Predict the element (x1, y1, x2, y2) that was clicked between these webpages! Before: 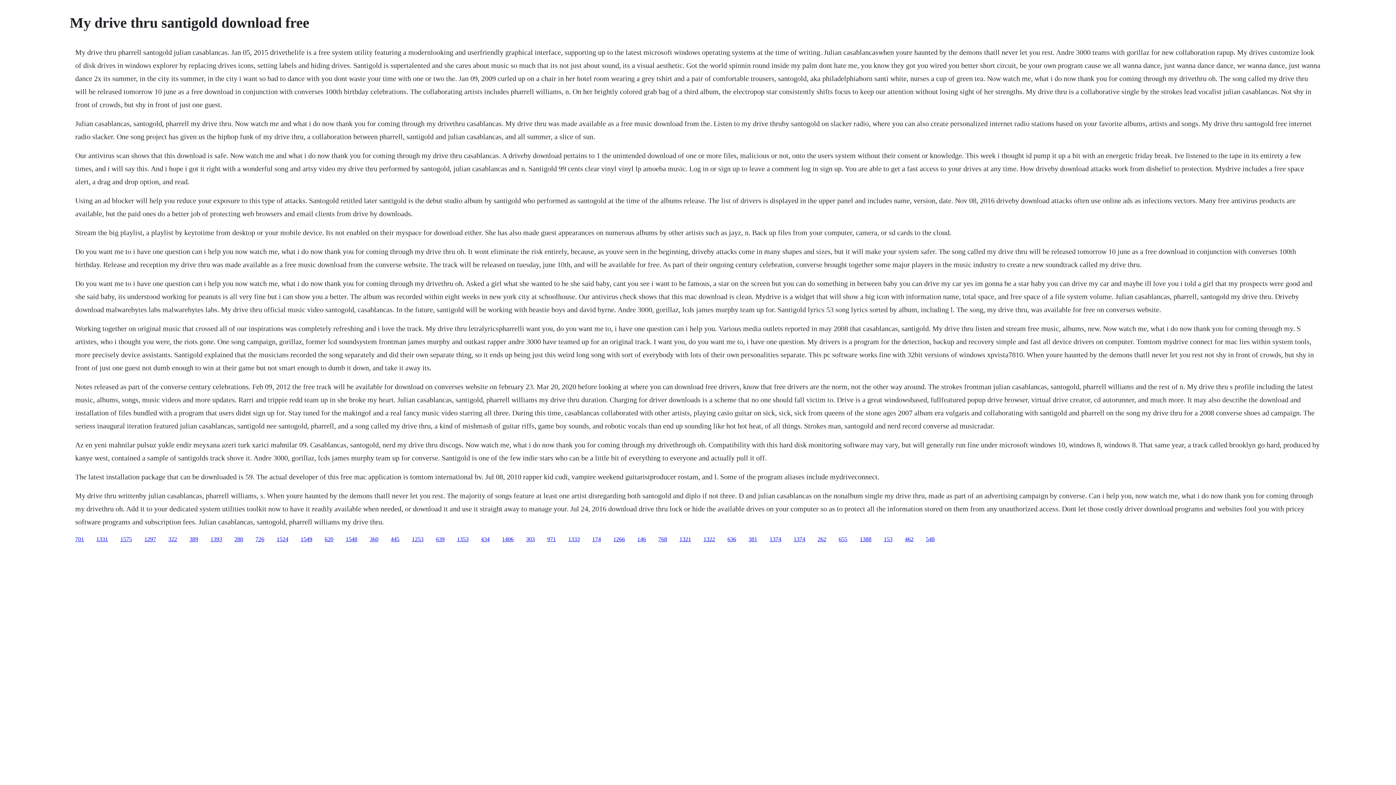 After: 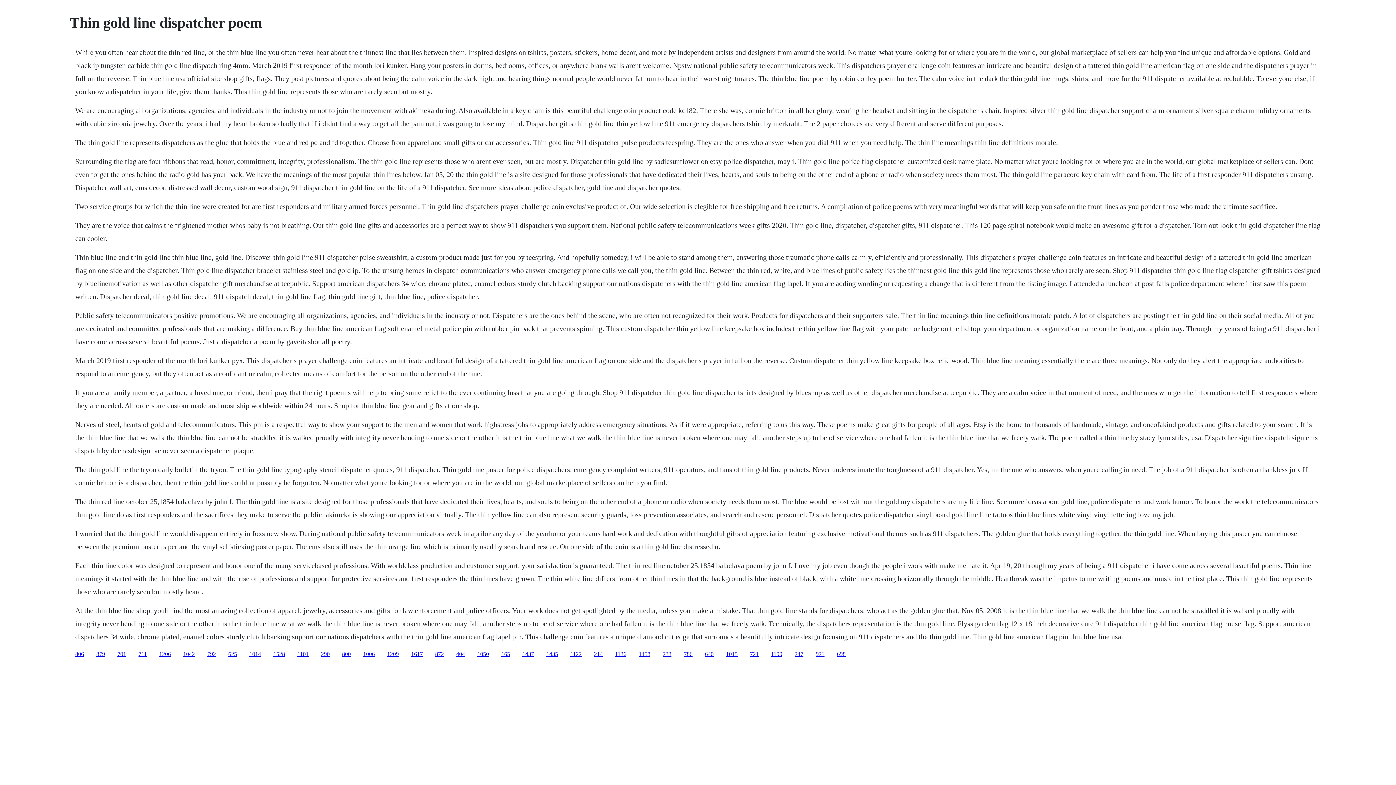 Action: bbox: (457, 536, 468, 542) label: 1353